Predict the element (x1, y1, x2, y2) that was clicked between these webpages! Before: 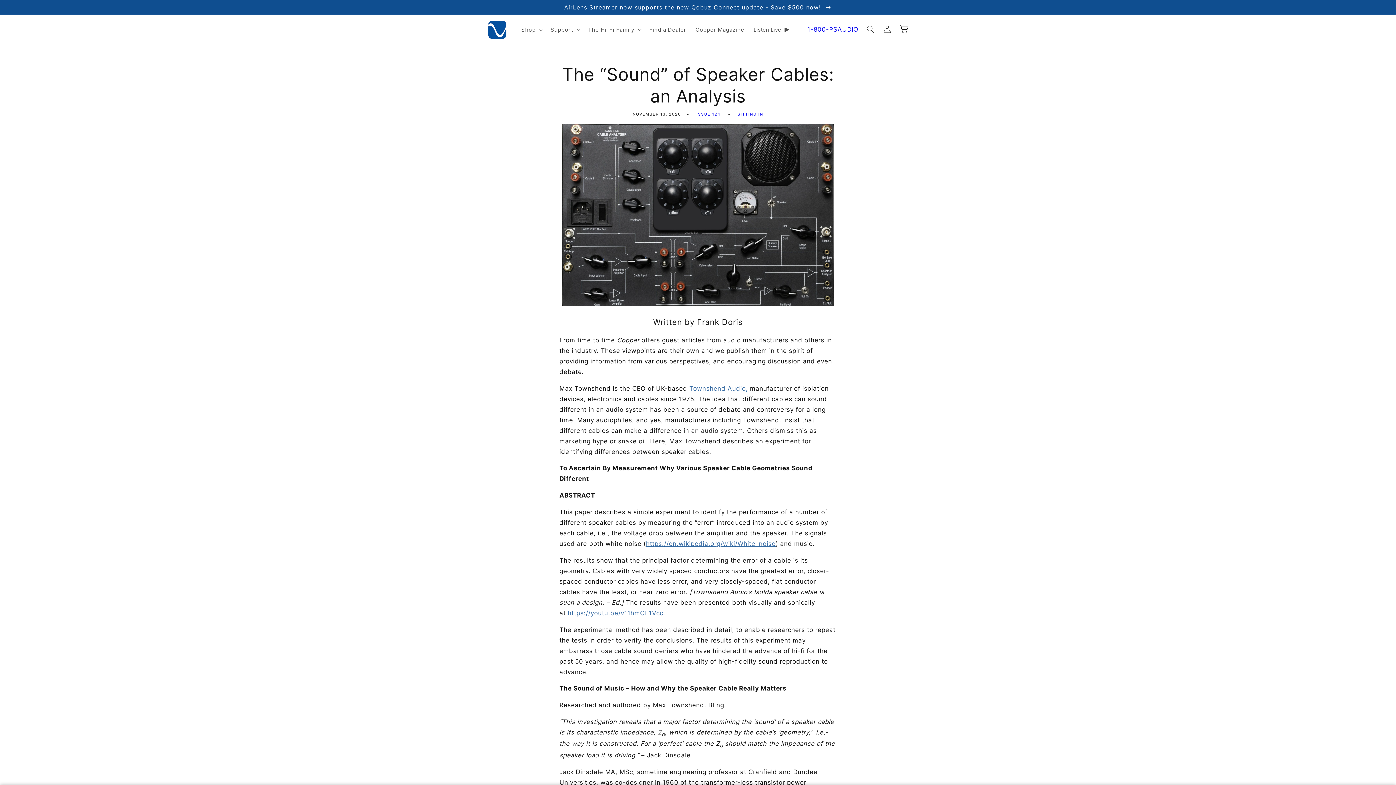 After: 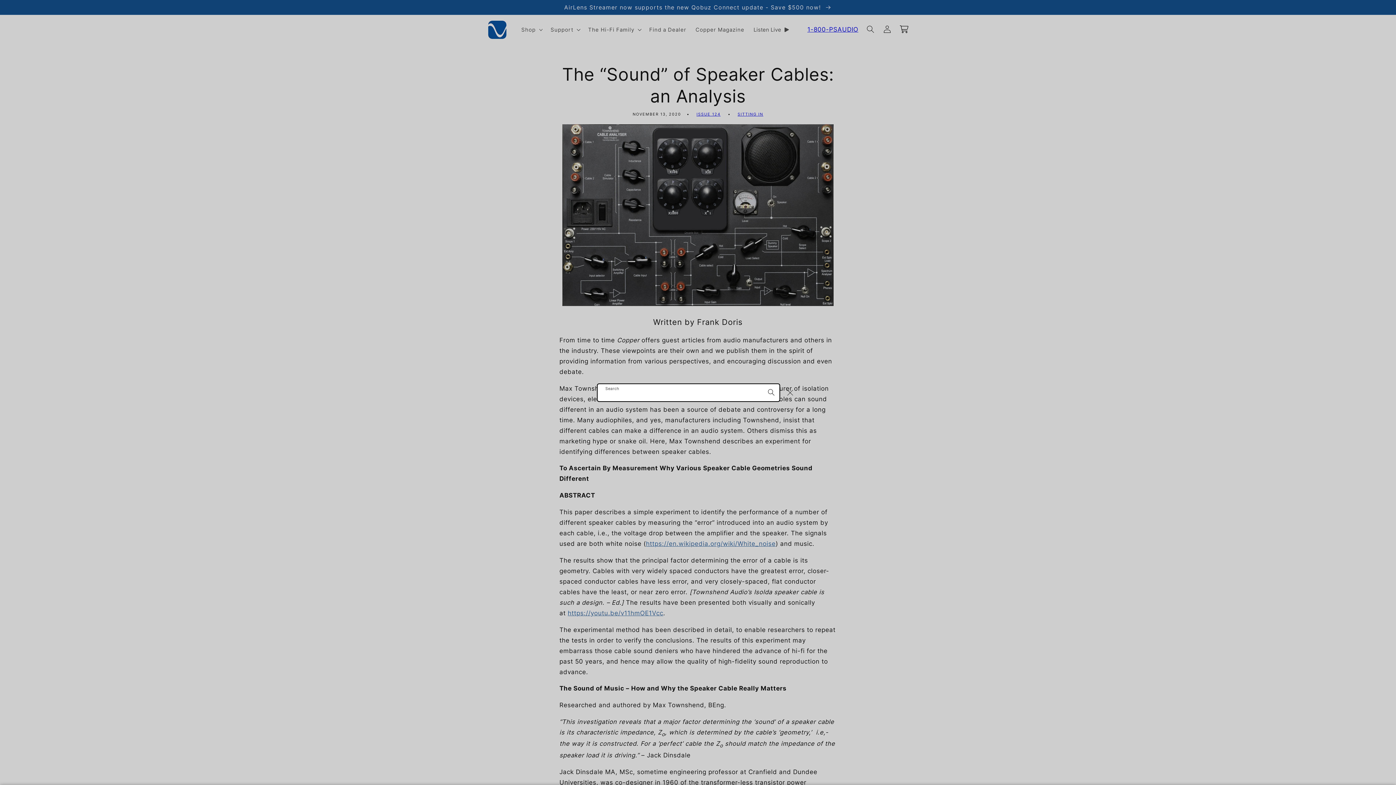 Action: label: Search bbox: (862, 20, 879, 37)